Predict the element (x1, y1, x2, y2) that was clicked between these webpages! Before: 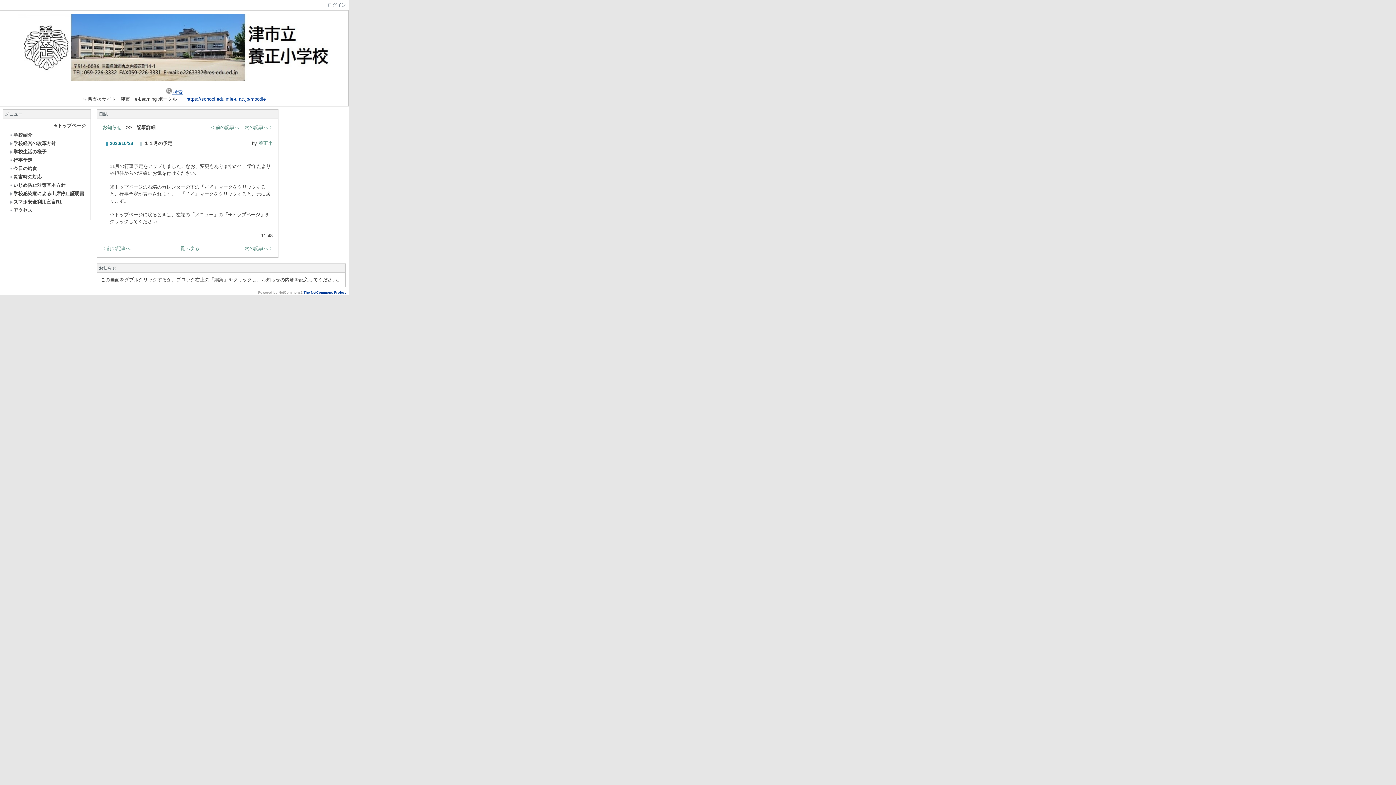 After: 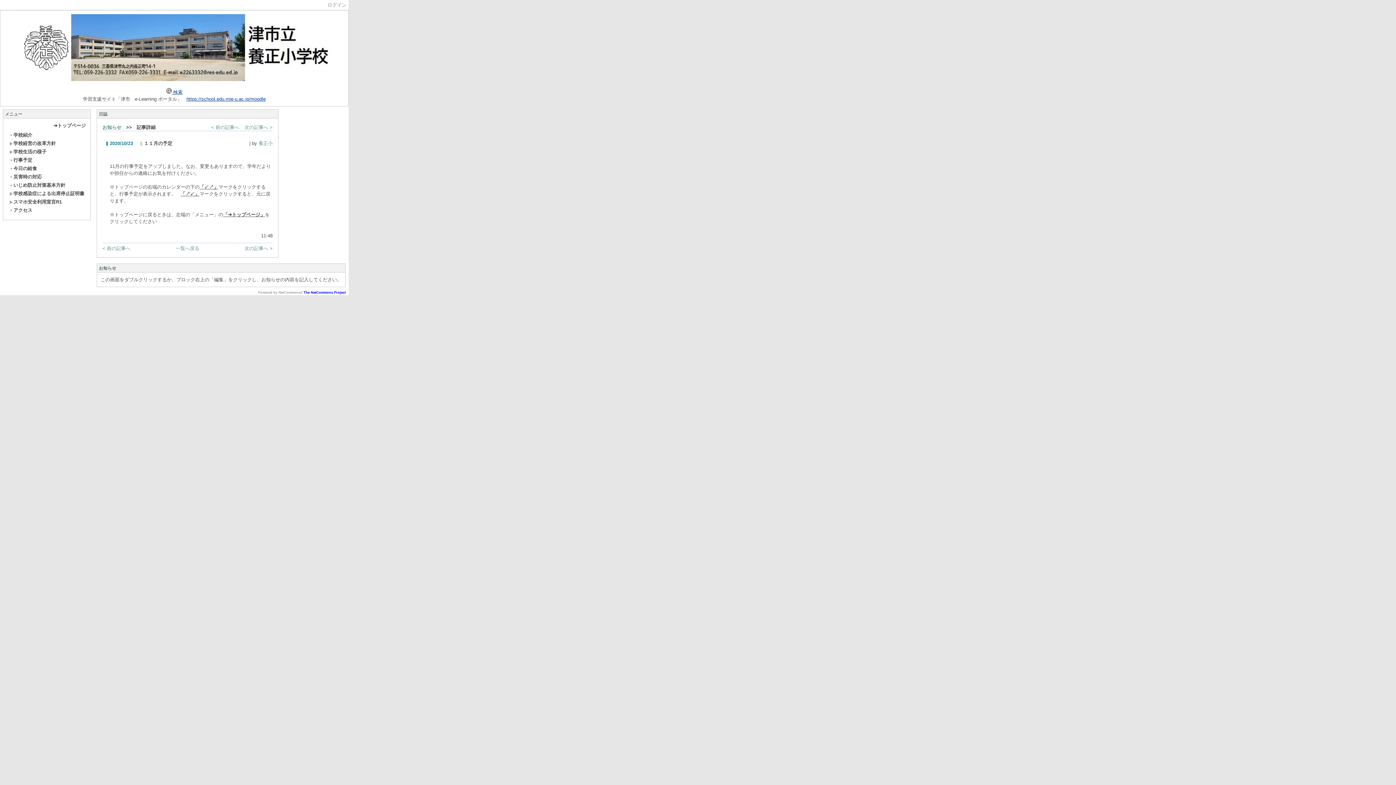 Action: label: The NetCommons Project bbox: (303, 290, 345, 294)